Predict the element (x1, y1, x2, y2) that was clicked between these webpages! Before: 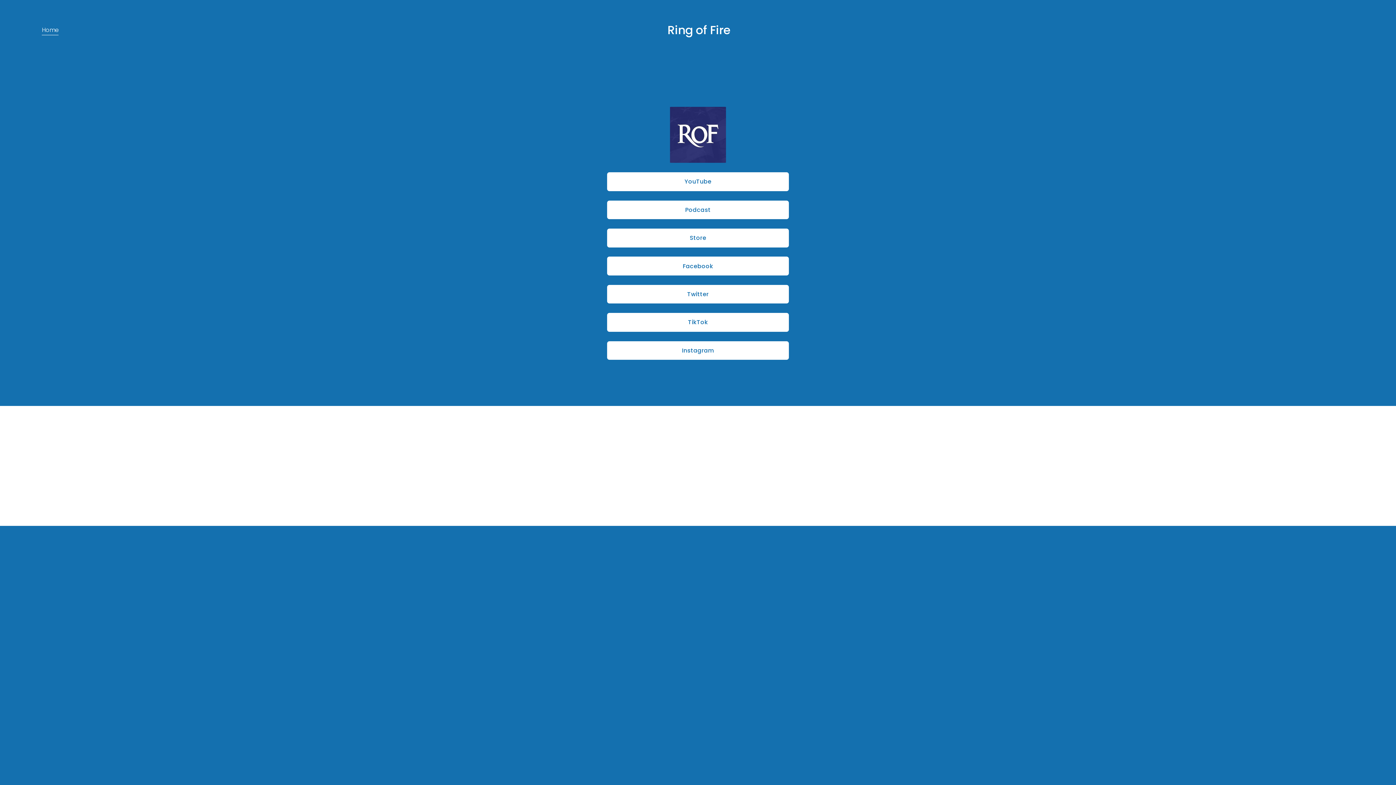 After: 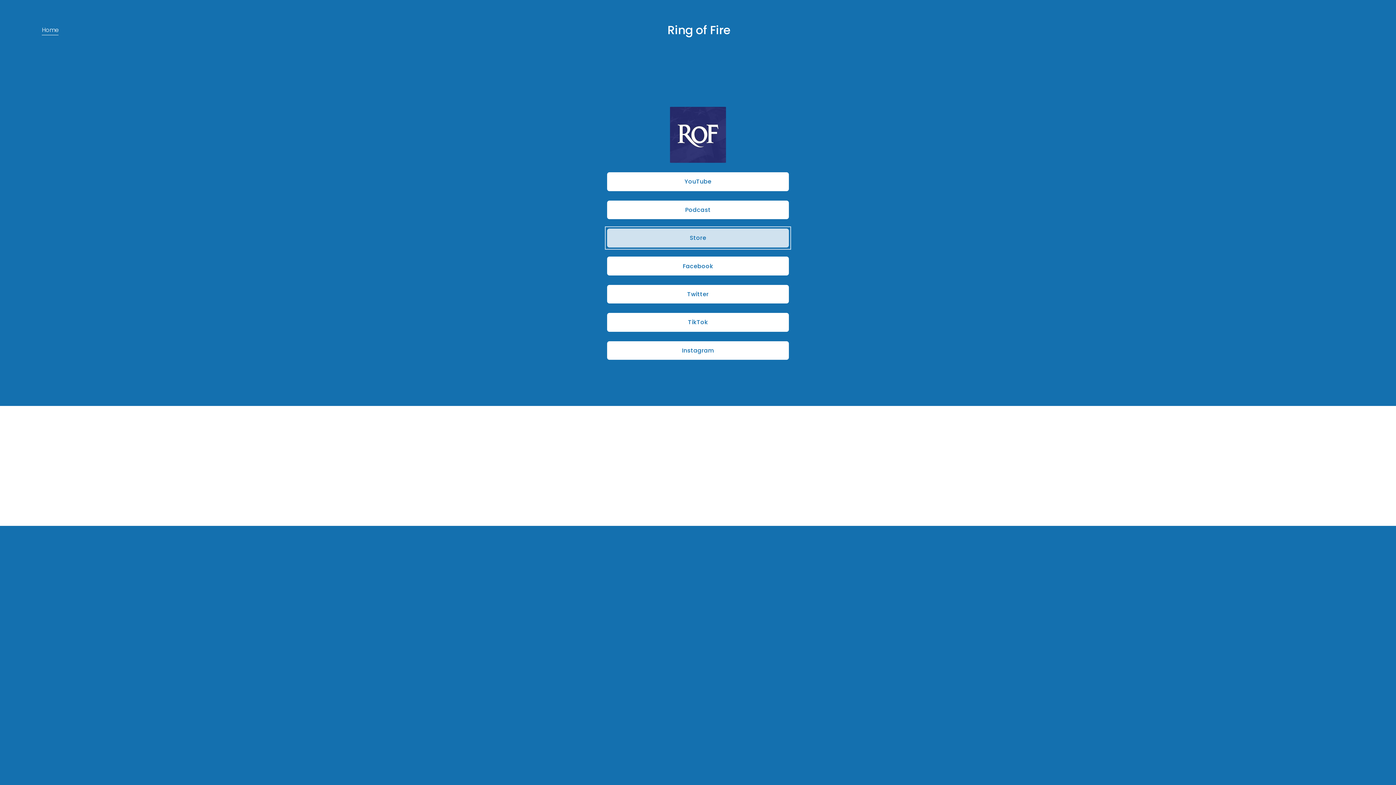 Action: label: Store bbox: (607, 228, 789, 247)